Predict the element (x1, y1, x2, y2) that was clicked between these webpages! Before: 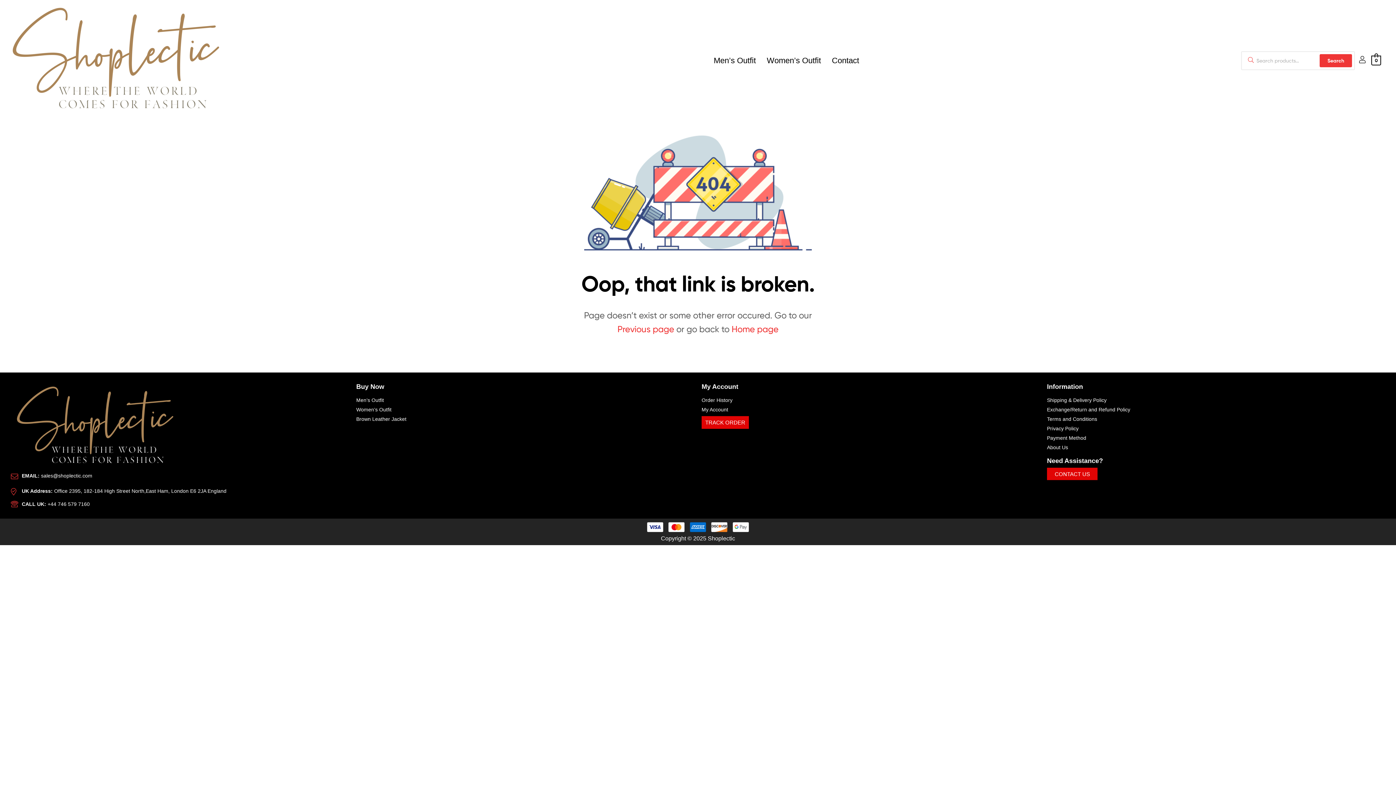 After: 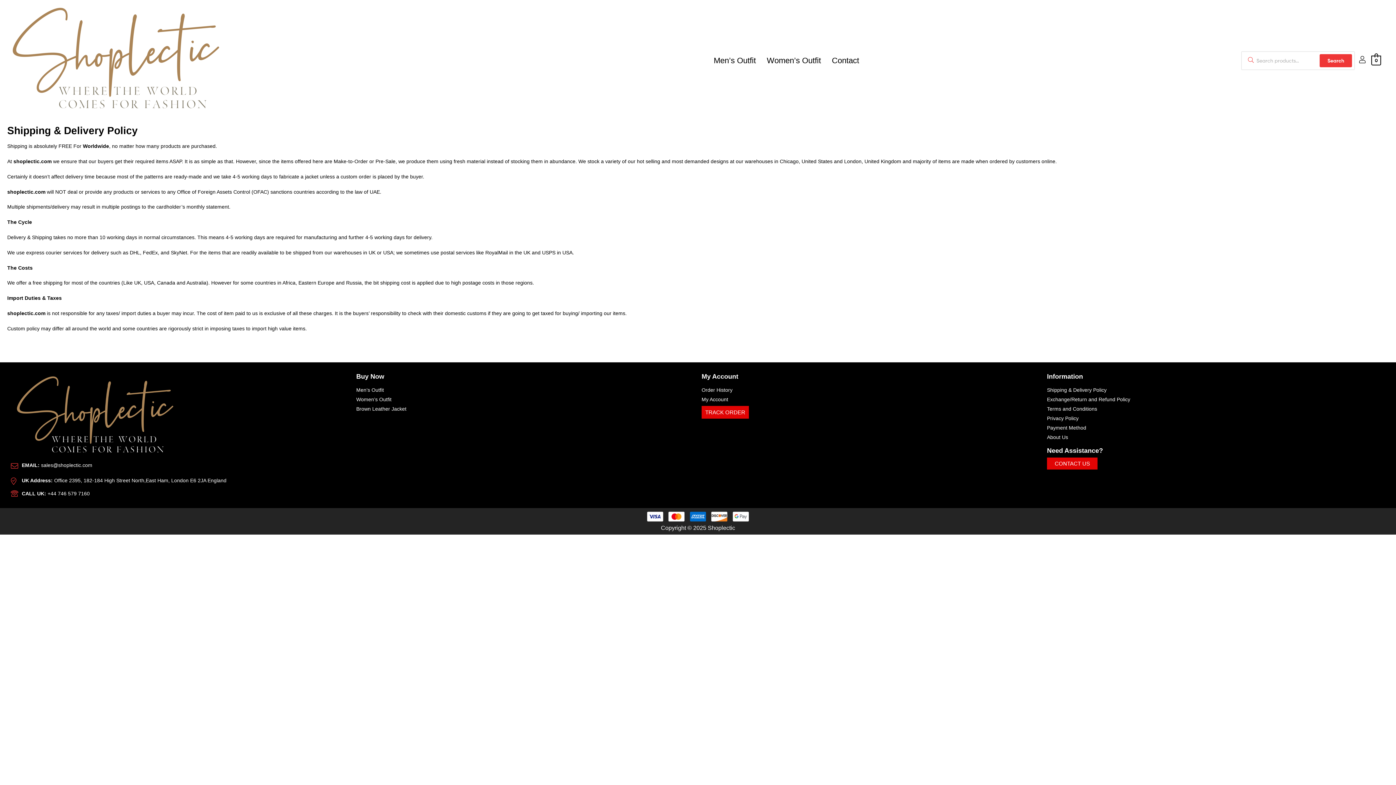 Action: label: Shipping & Delivery Policy bbox: (1047, 397, 1385, 403)